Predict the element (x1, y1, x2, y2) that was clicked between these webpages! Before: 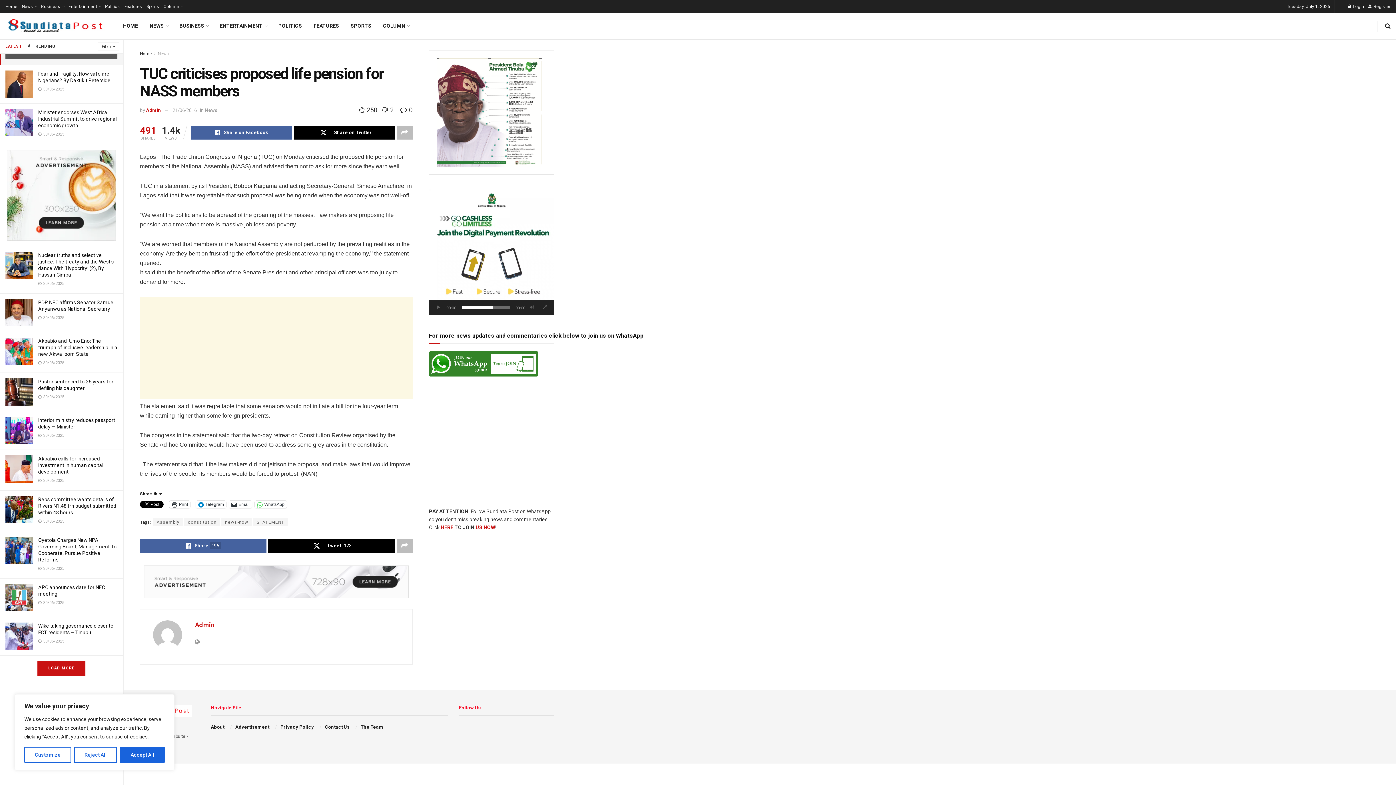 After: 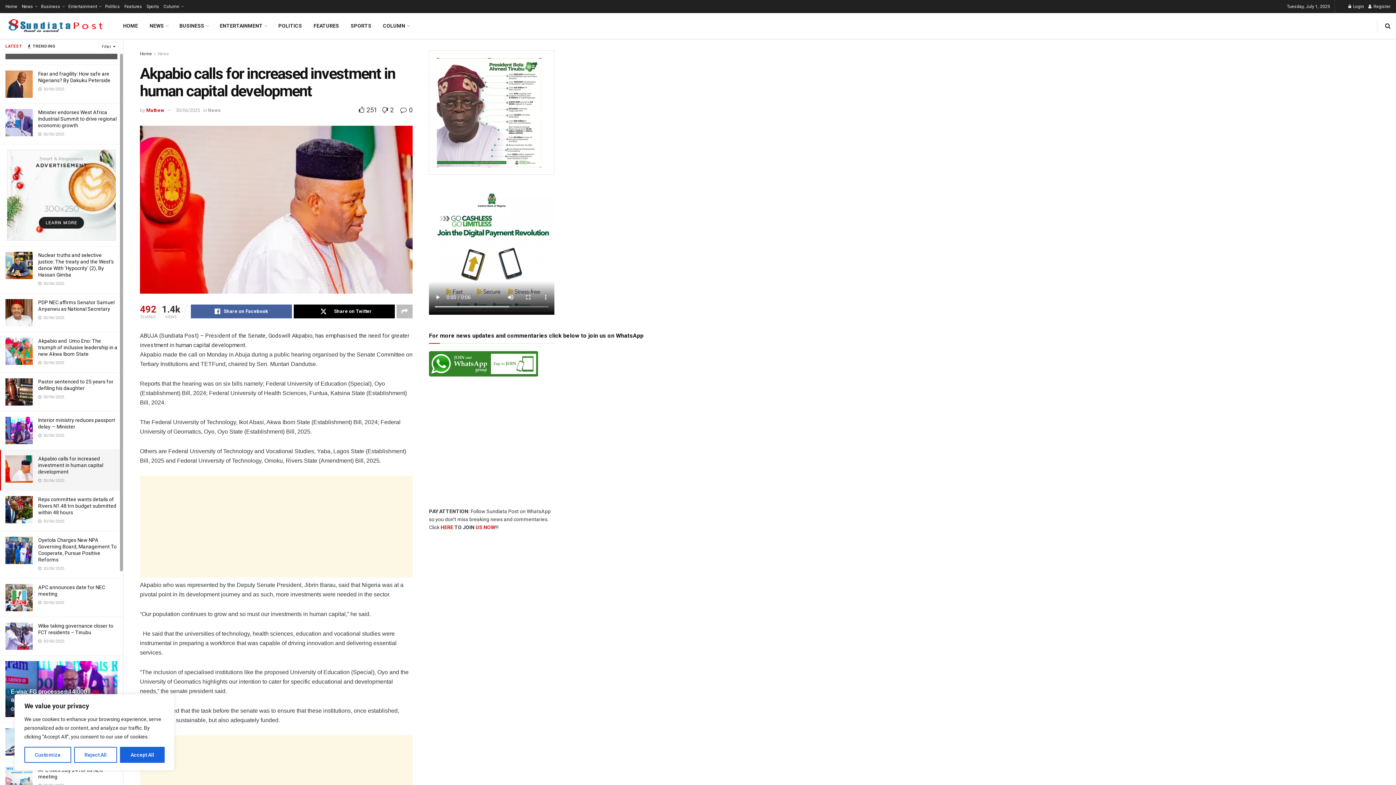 Action: bbox: (5, 455, 32, 482)